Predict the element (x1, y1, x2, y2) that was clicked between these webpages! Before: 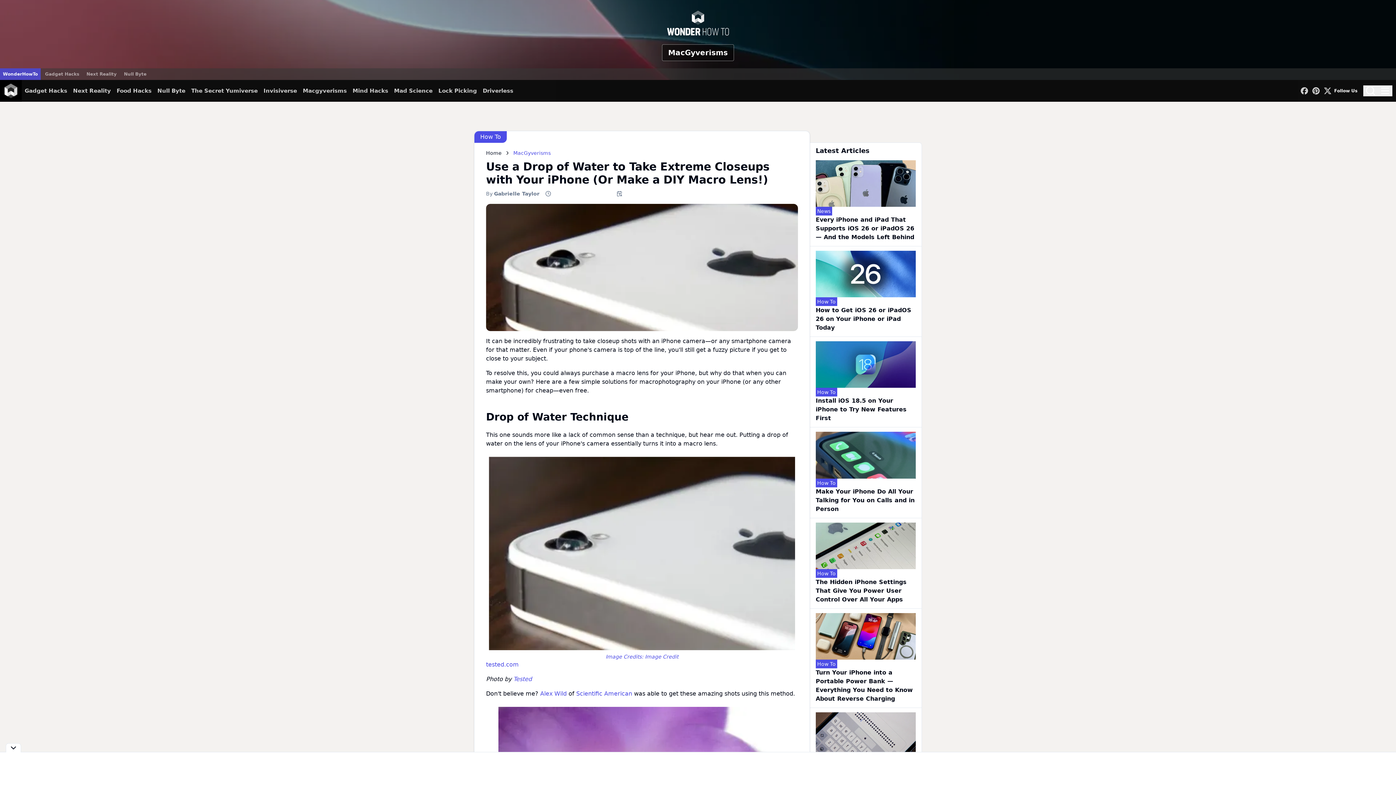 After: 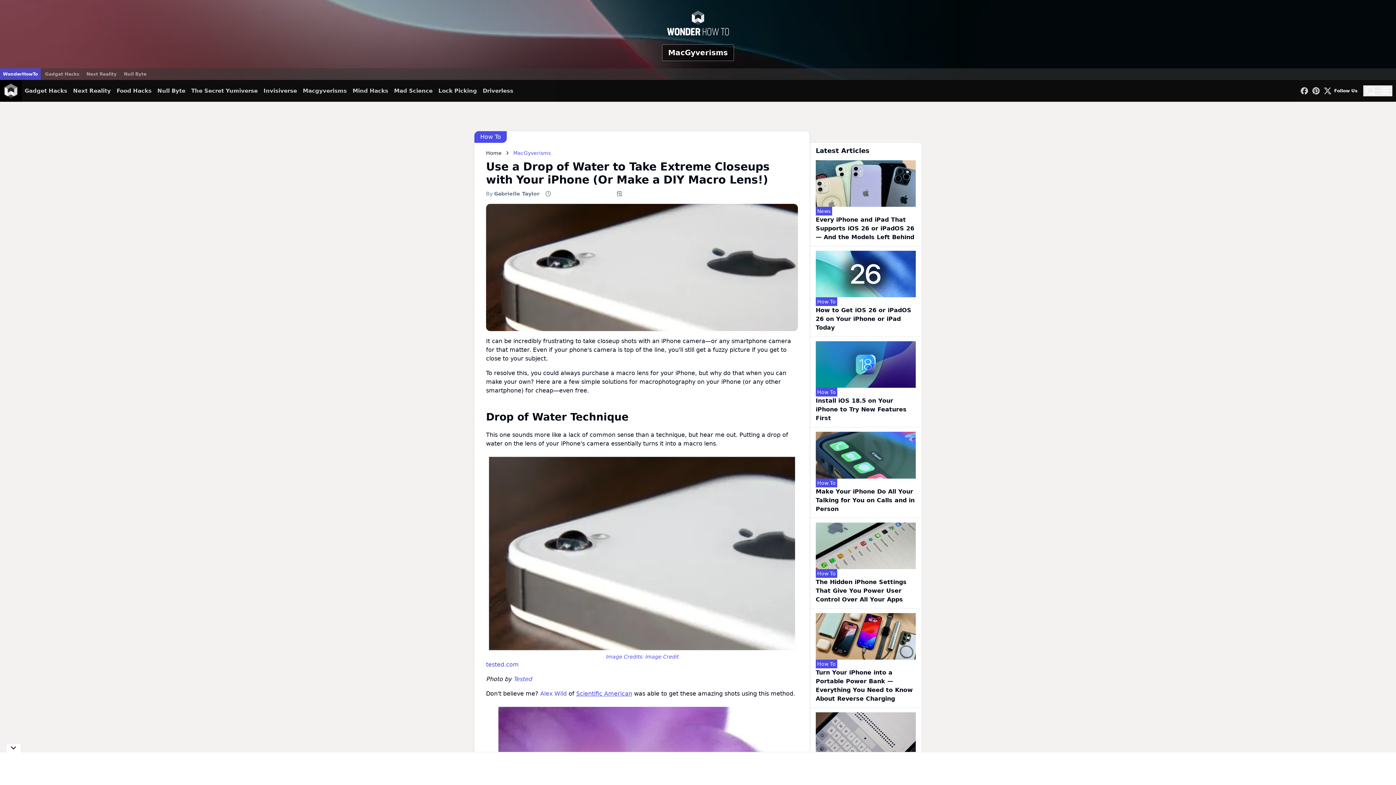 Action: label: Scientific American bbox: (576, 690, 632, 697)